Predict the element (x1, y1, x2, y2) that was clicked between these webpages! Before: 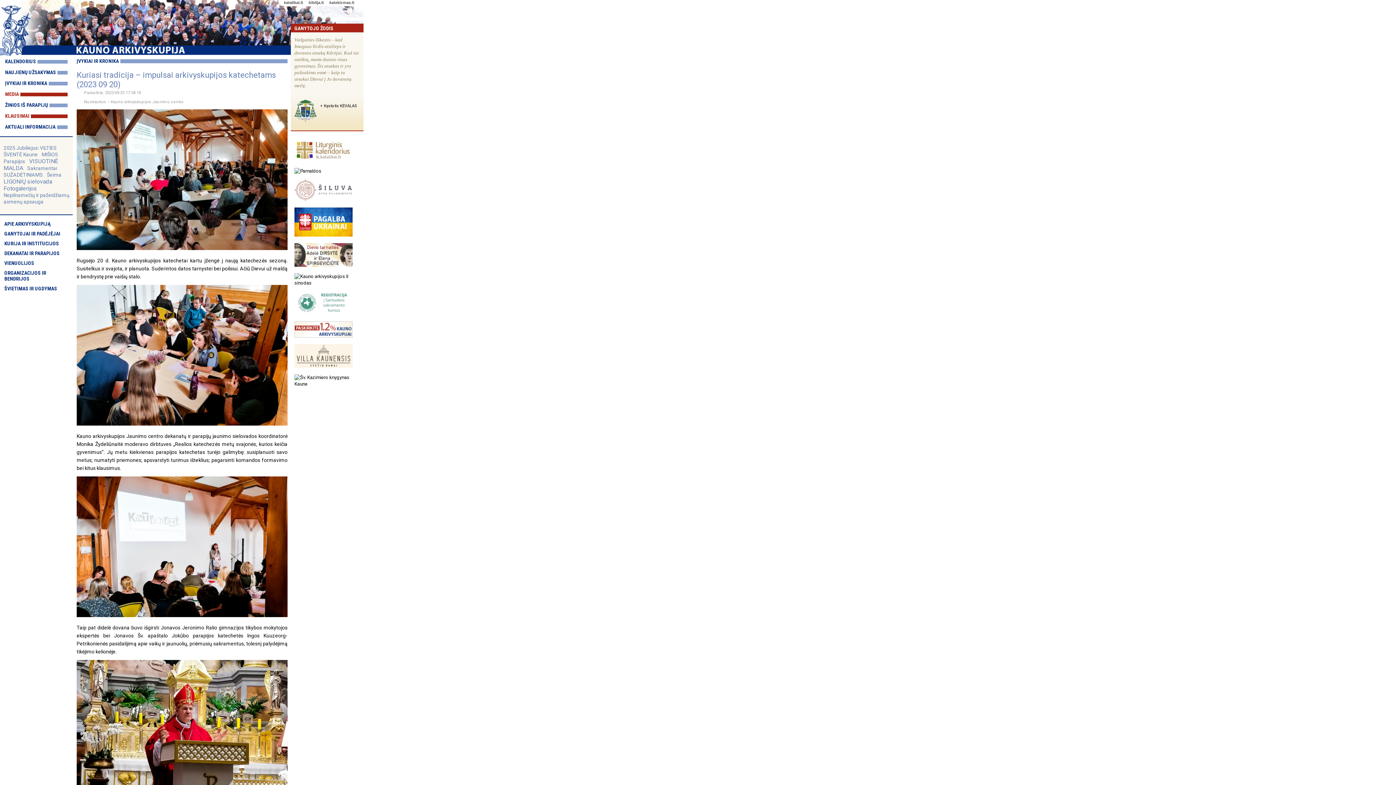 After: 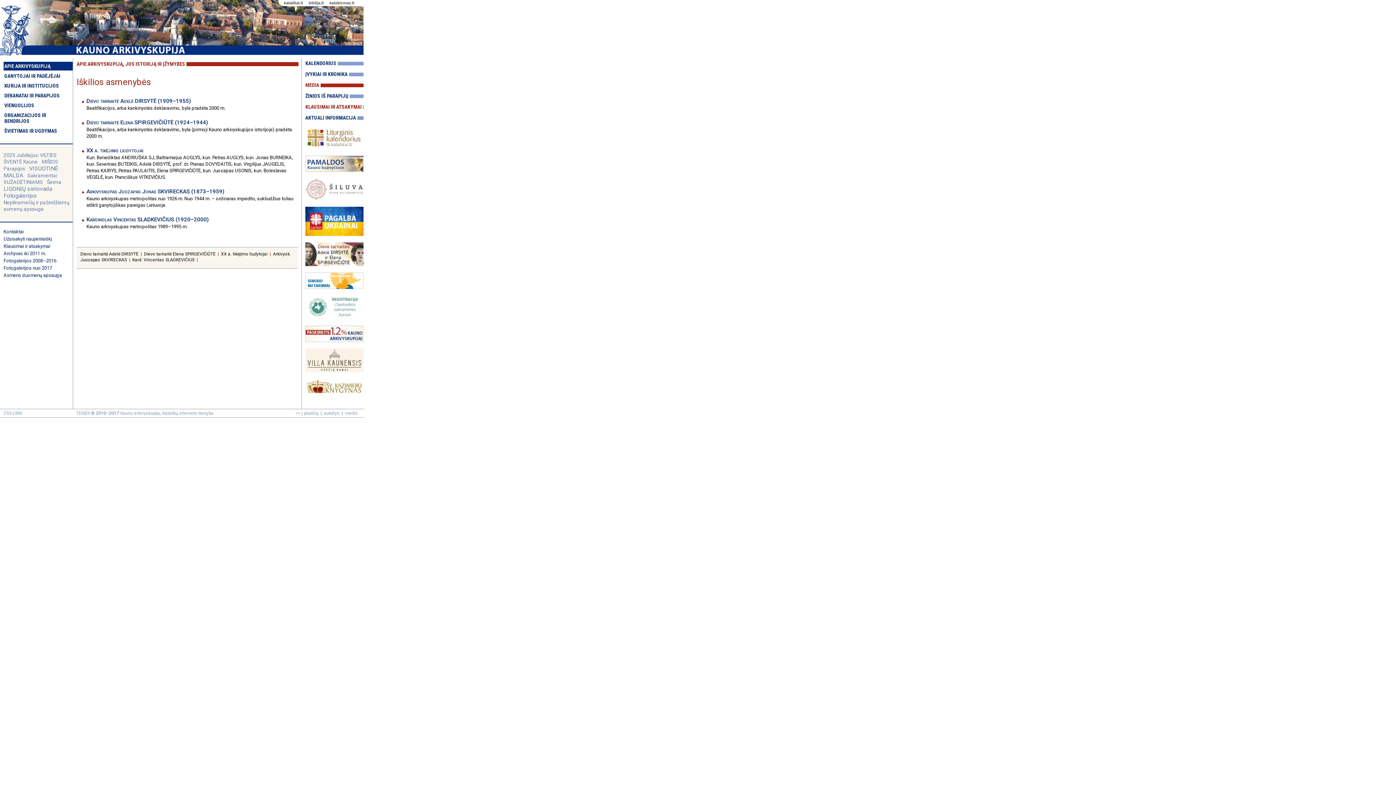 Action: bbox: (294, 262, 352, 268)